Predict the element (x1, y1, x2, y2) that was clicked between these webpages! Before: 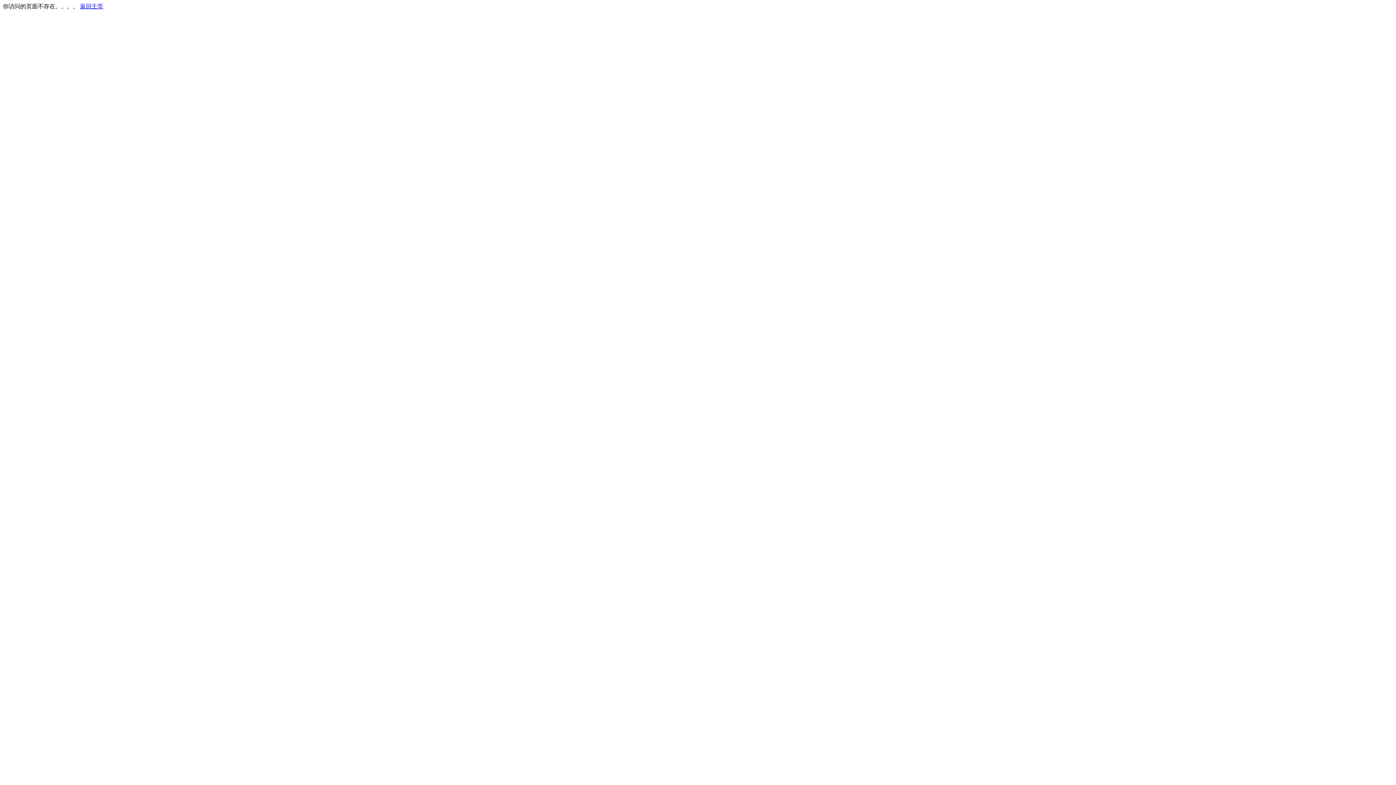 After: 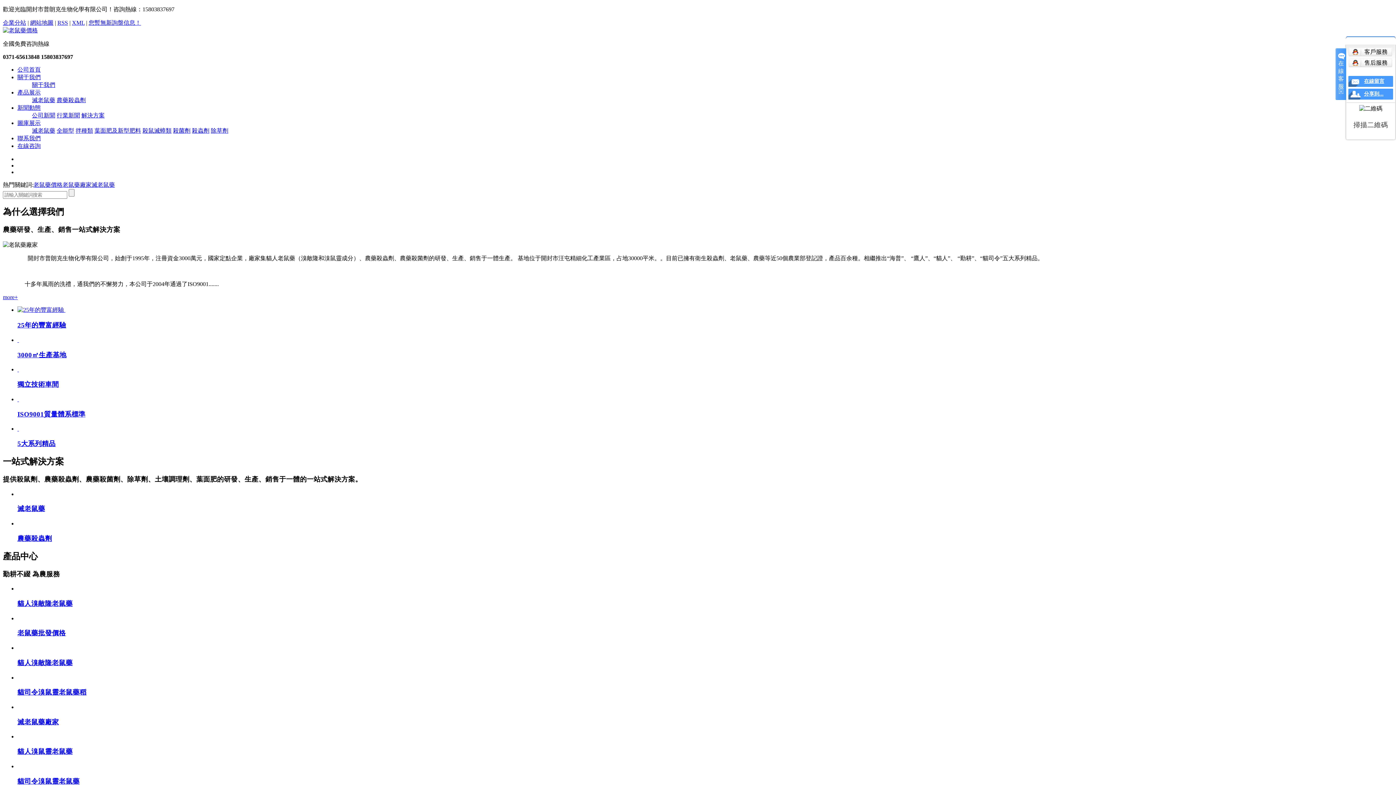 Action: label: 返回主页 bbox: (80, 3, 103, 9)